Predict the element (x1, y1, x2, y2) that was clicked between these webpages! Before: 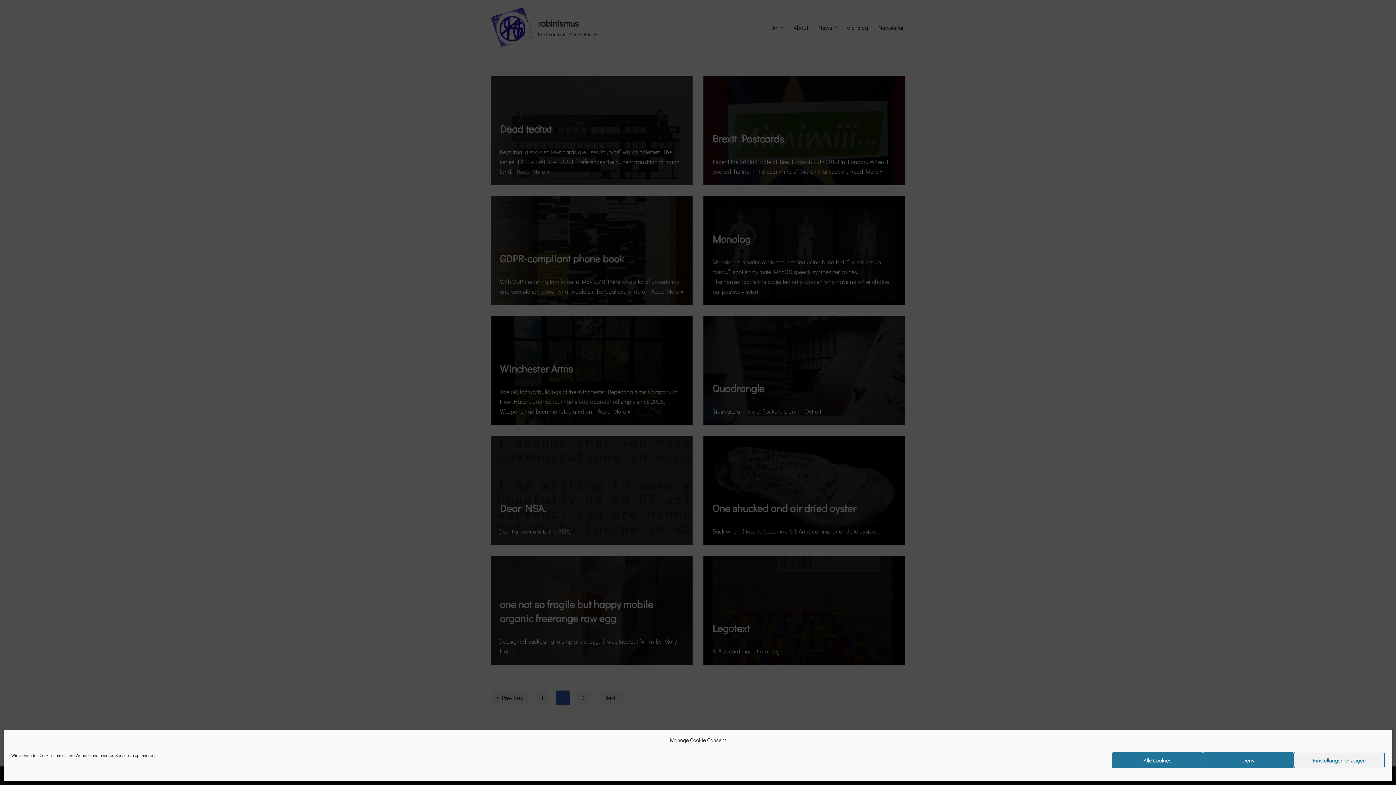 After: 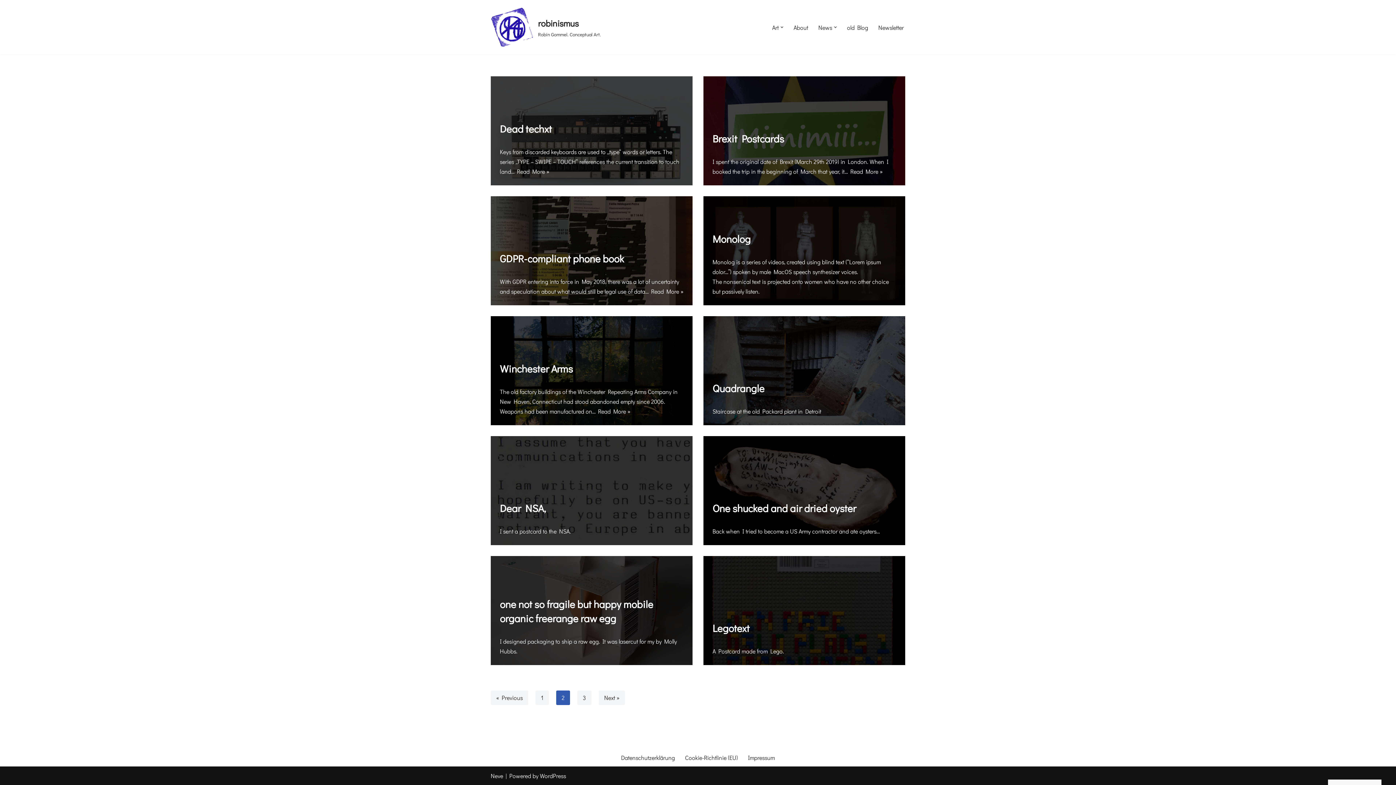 Action: label: Deny bbox: (1203, 752, 1294, 768)